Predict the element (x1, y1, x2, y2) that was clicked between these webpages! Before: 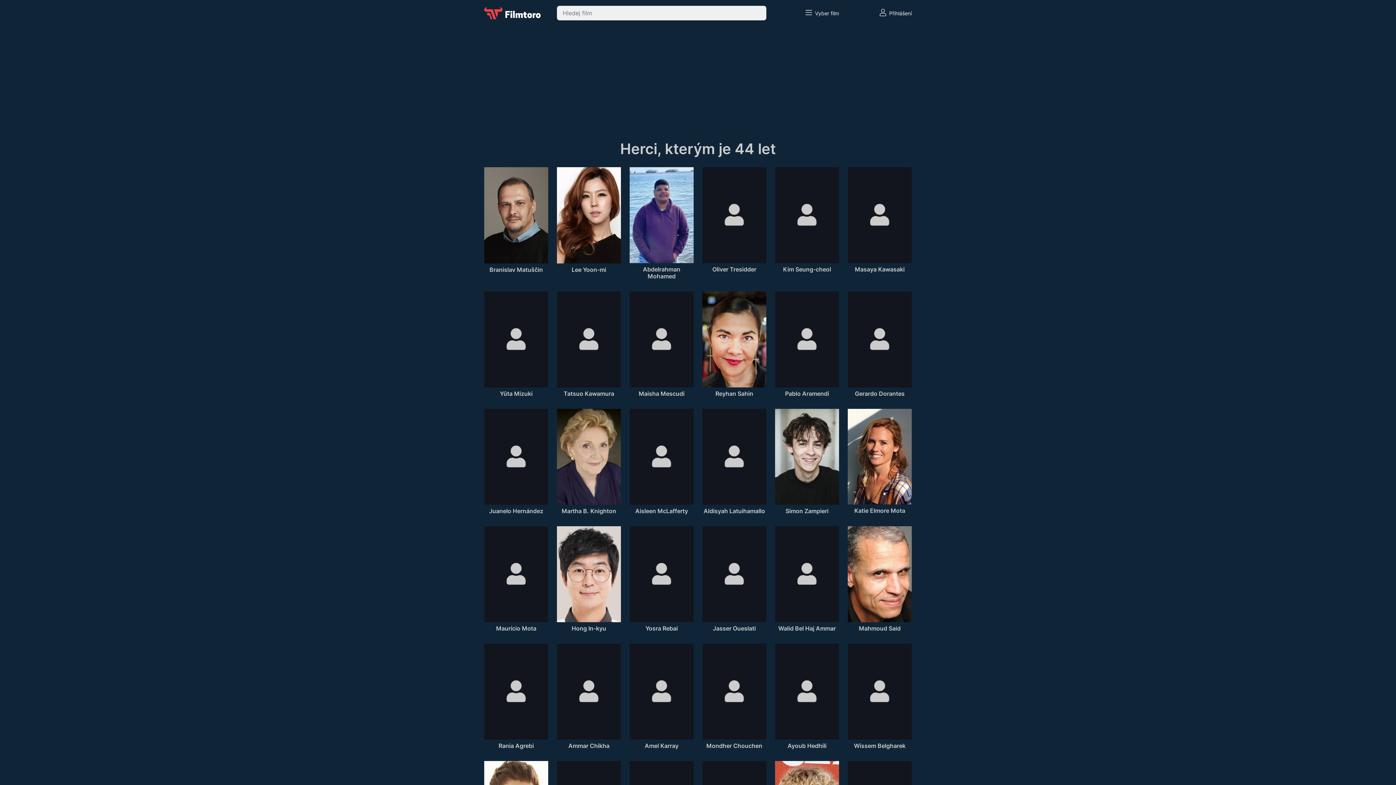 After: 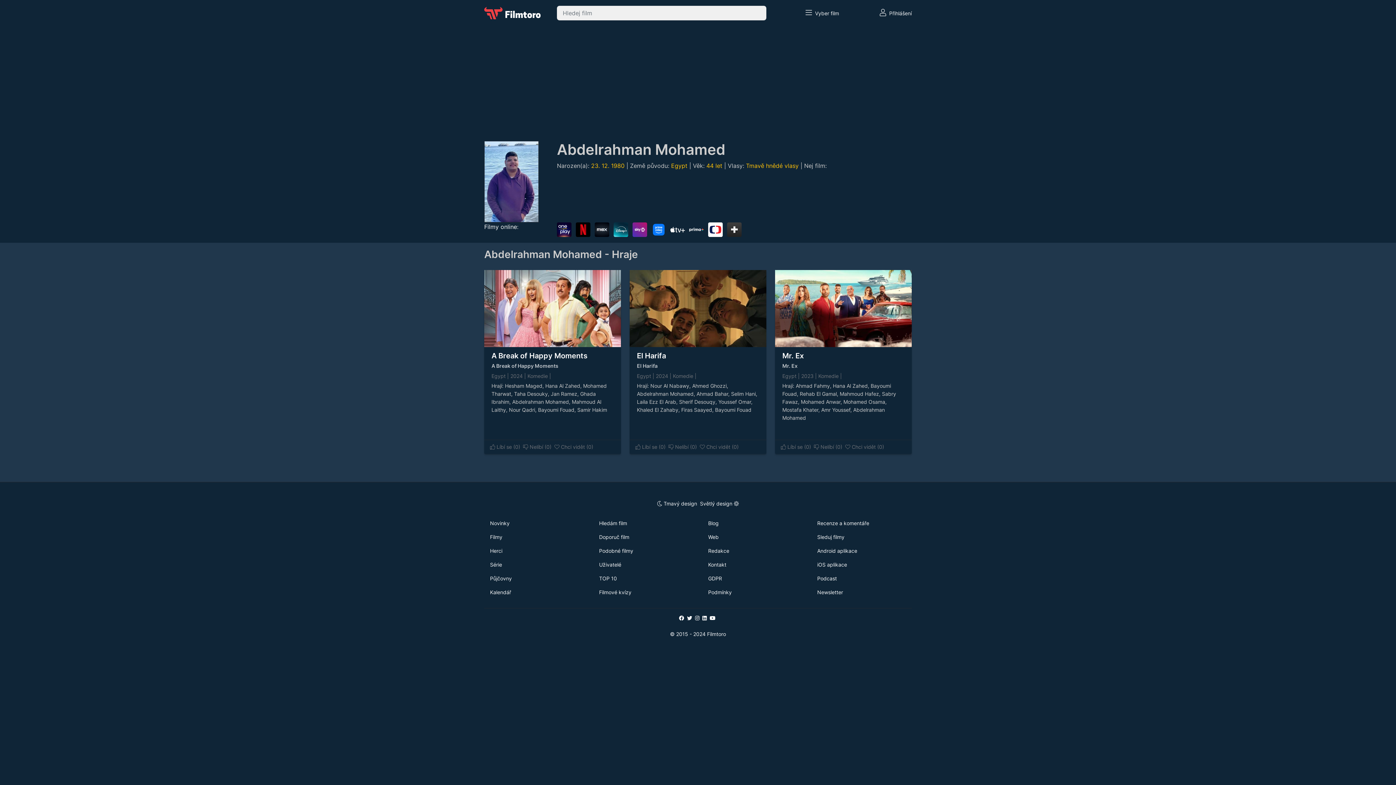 Action: bbox: (629, 211, 693, 217)